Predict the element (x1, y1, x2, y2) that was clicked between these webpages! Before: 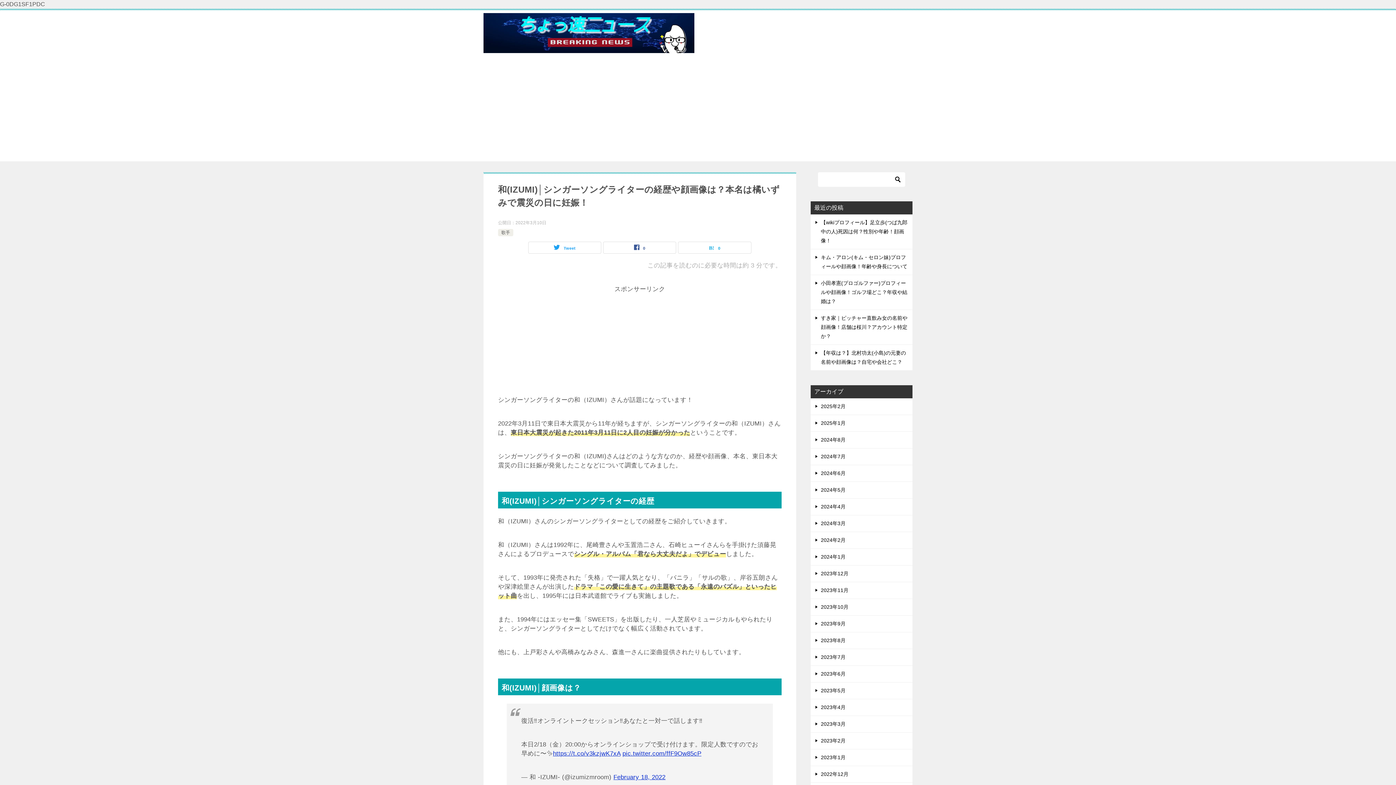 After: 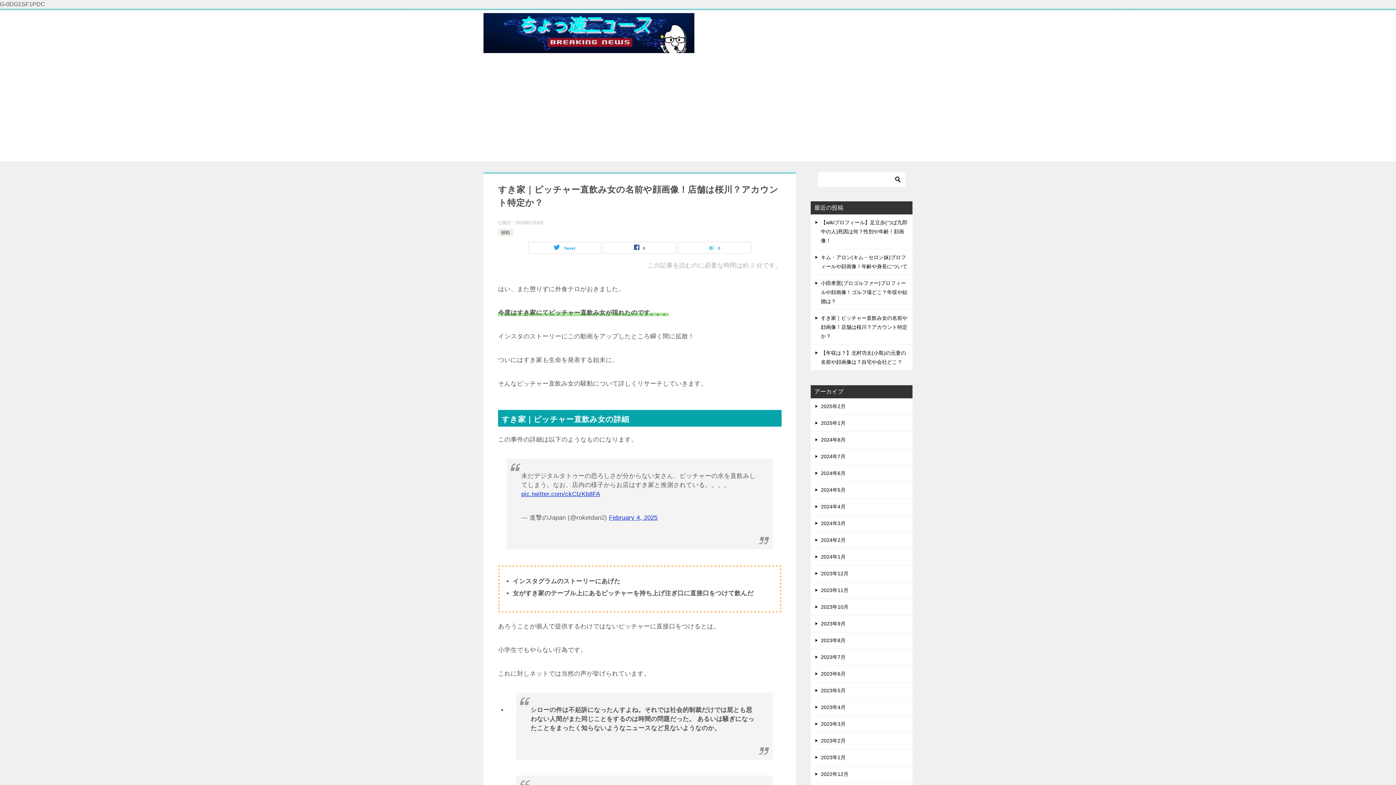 Action: bbox: (821, 315, 907, 339) label: すき家｜ピッチャー直飲み女の名前や顔画像！店舗は桜川？アカウント特定か？